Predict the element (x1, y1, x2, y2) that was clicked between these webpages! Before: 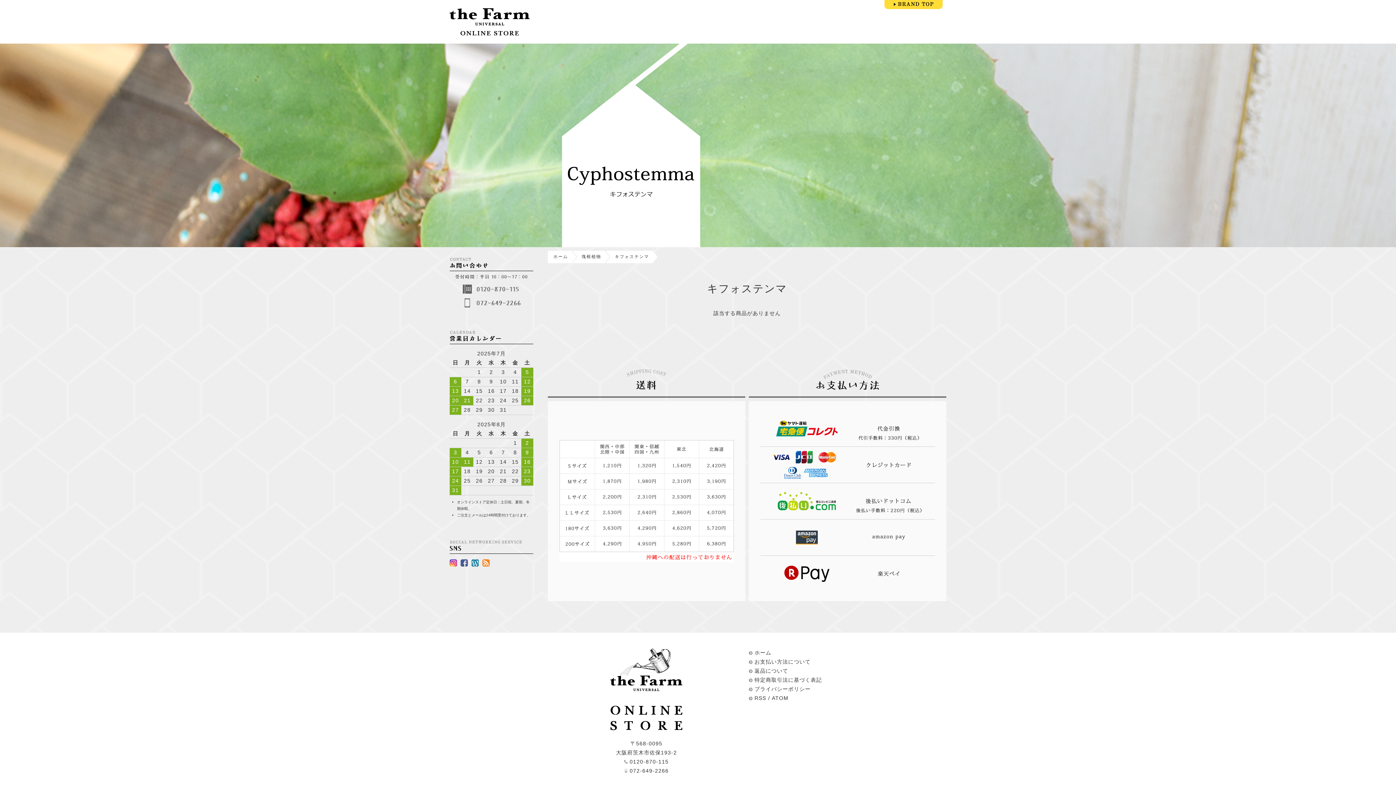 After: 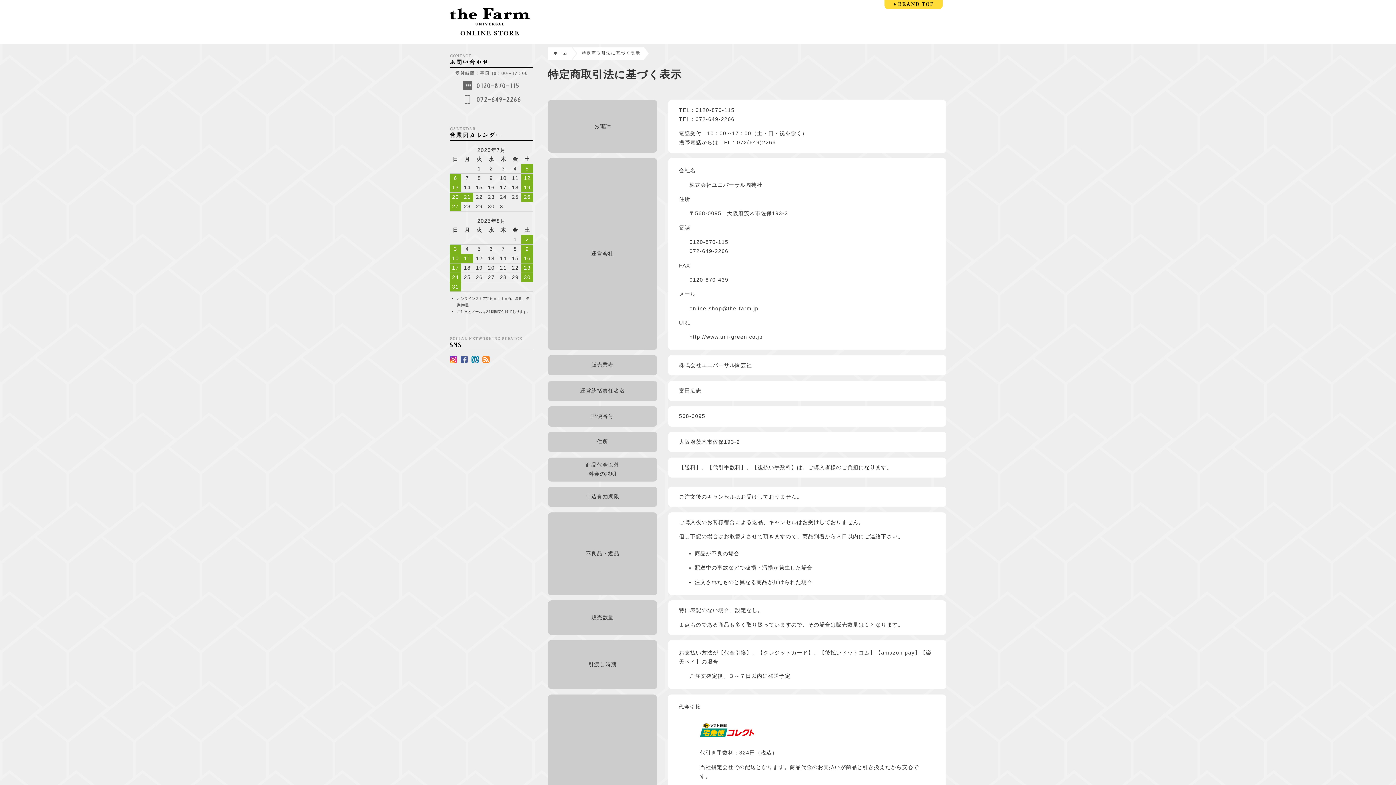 Action: label: 特定商取引法に基づく表記 bbox: (754, 677, 822, 683)